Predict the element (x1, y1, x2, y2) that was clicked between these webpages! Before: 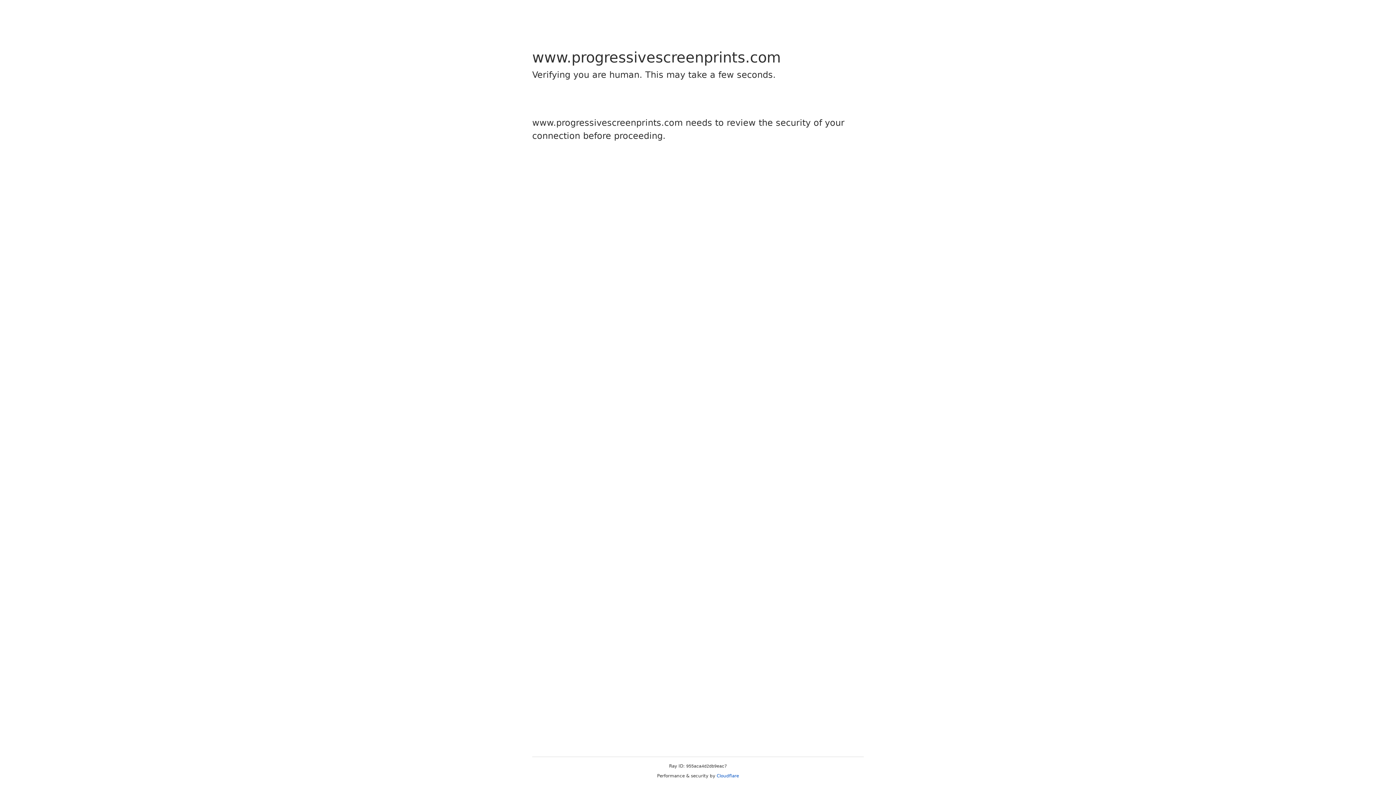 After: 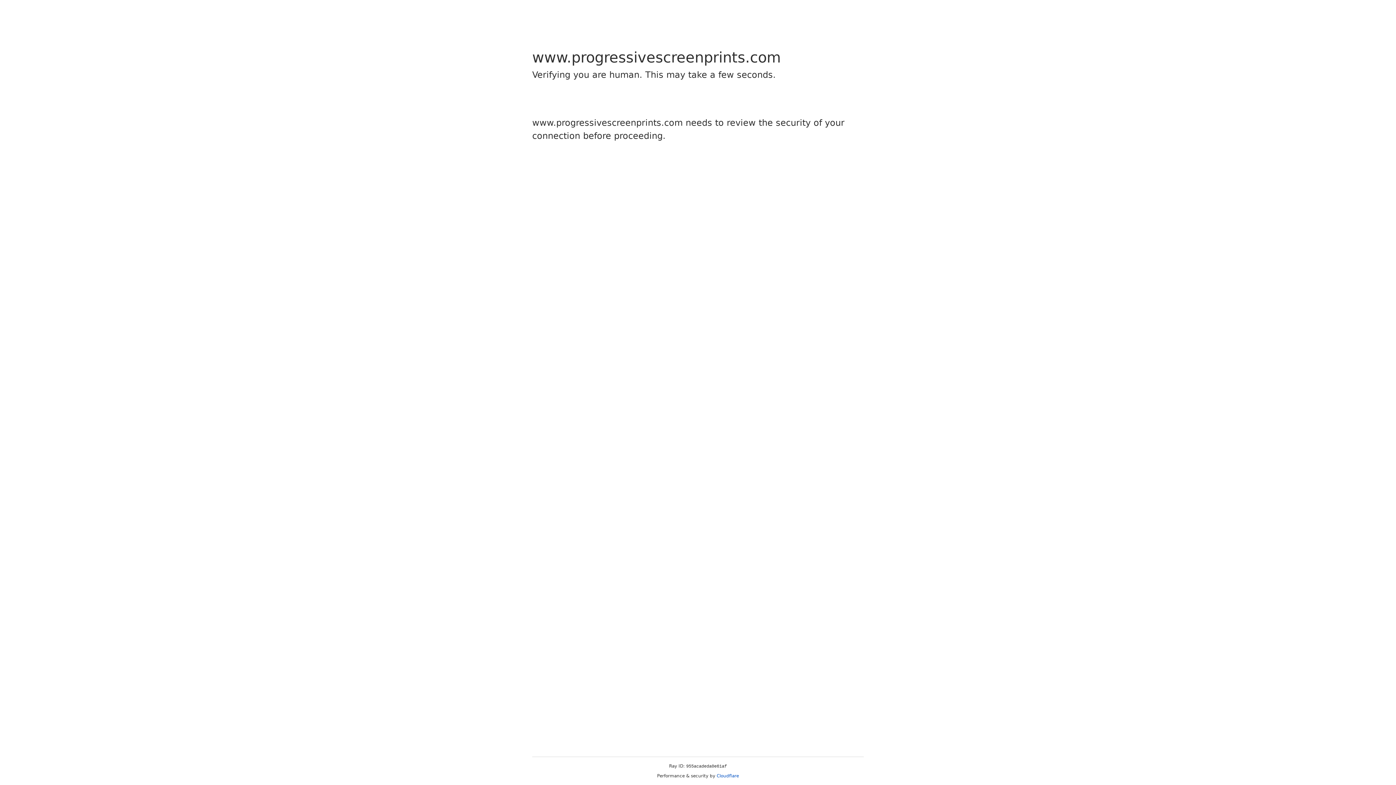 Action: label: Cloudflare bbox: (716, 773, 739, 778)